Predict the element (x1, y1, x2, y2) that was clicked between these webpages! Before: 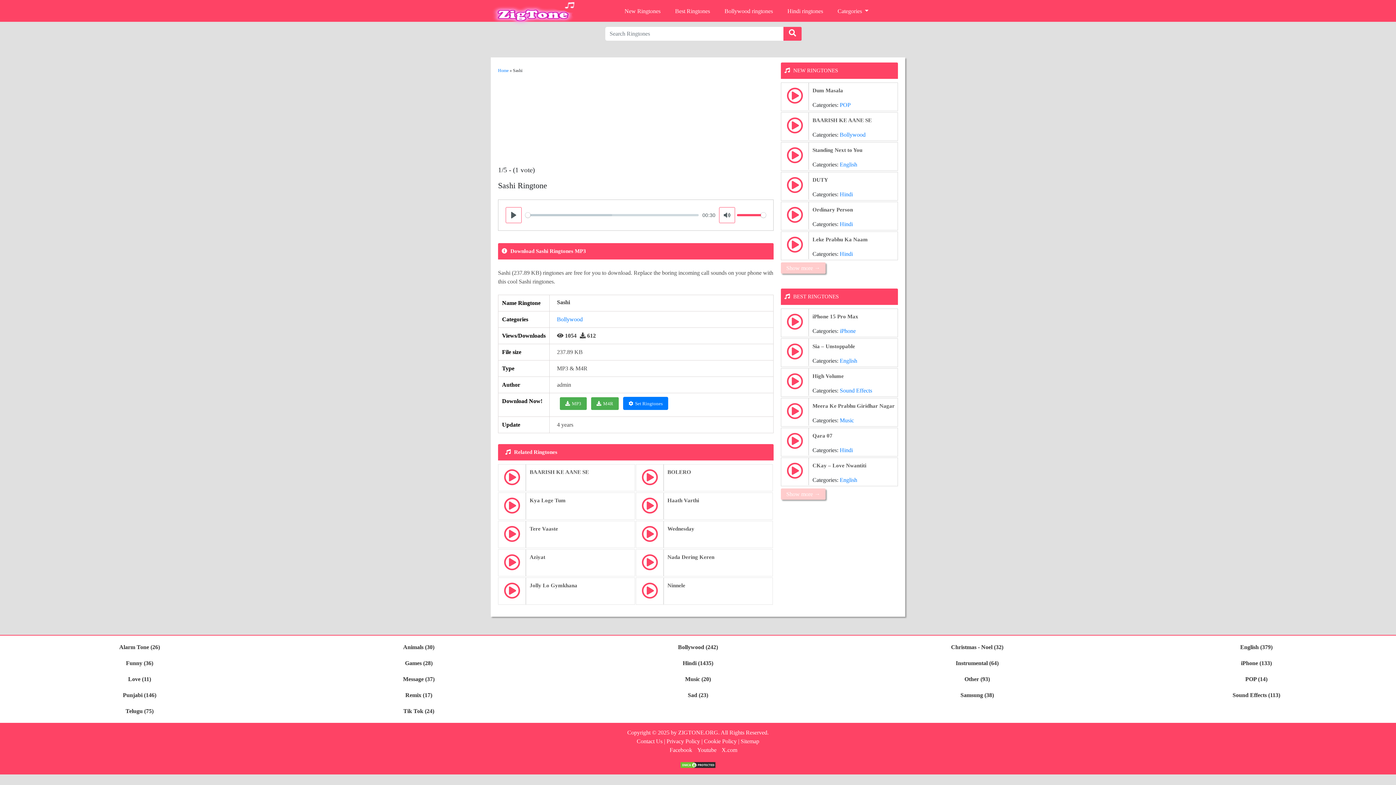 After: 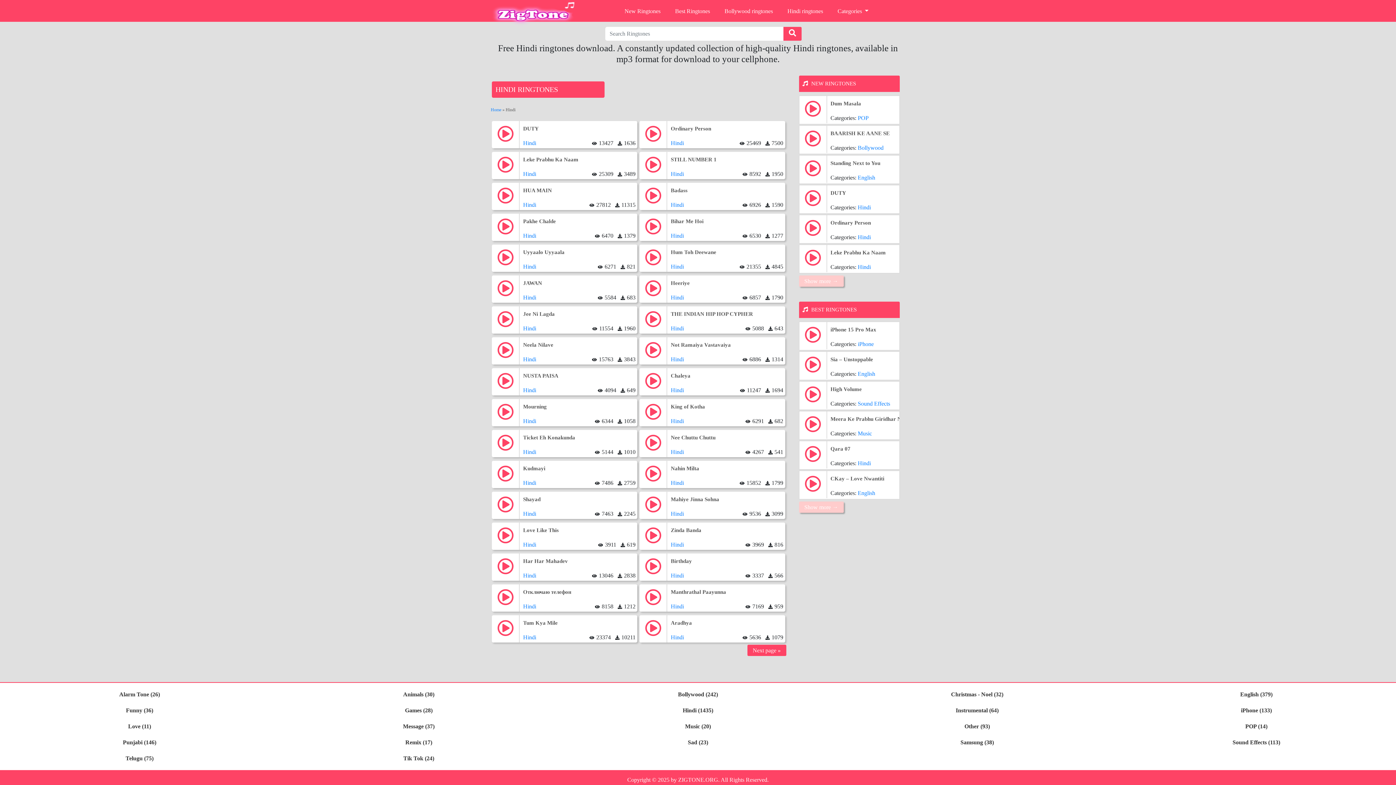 Action: label: Hindi bbox: (840, 221, 853, 227)